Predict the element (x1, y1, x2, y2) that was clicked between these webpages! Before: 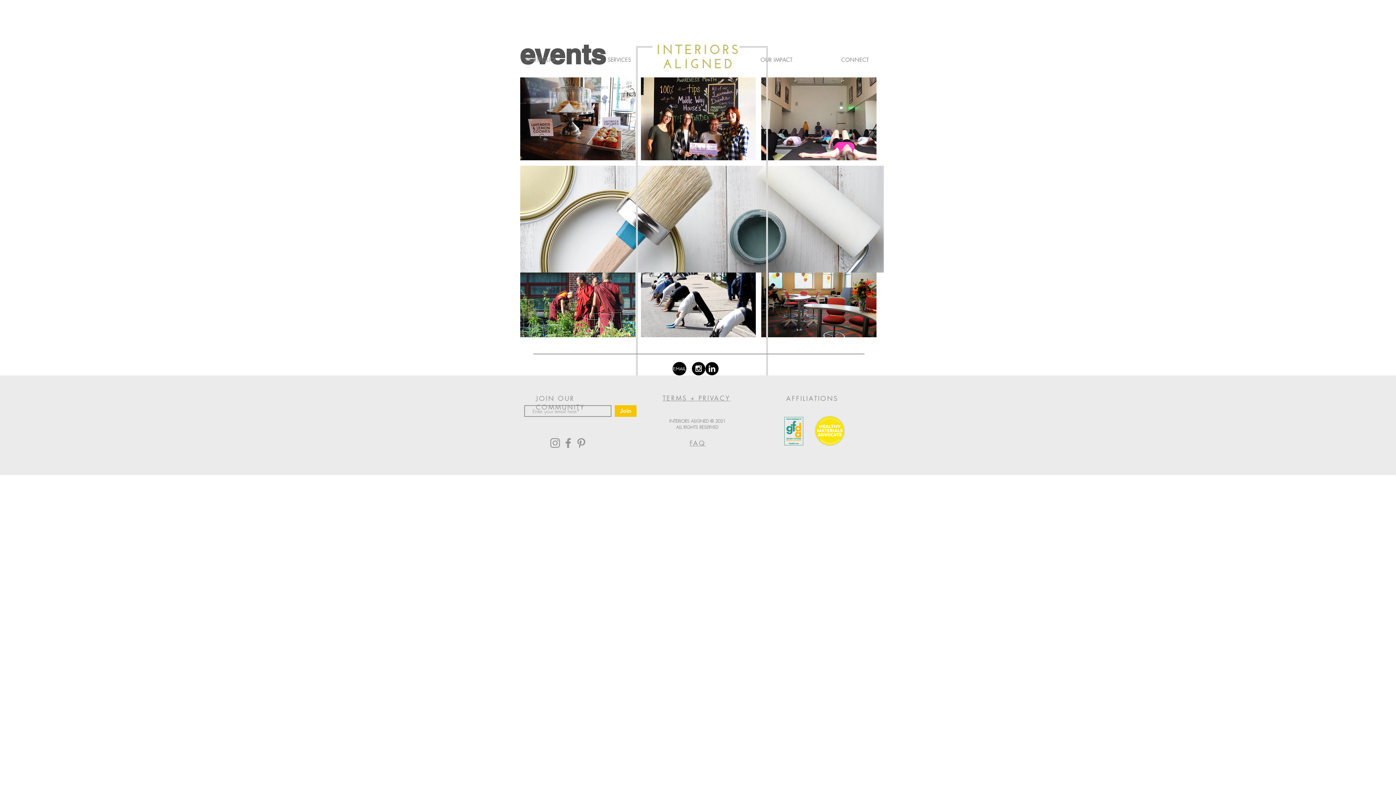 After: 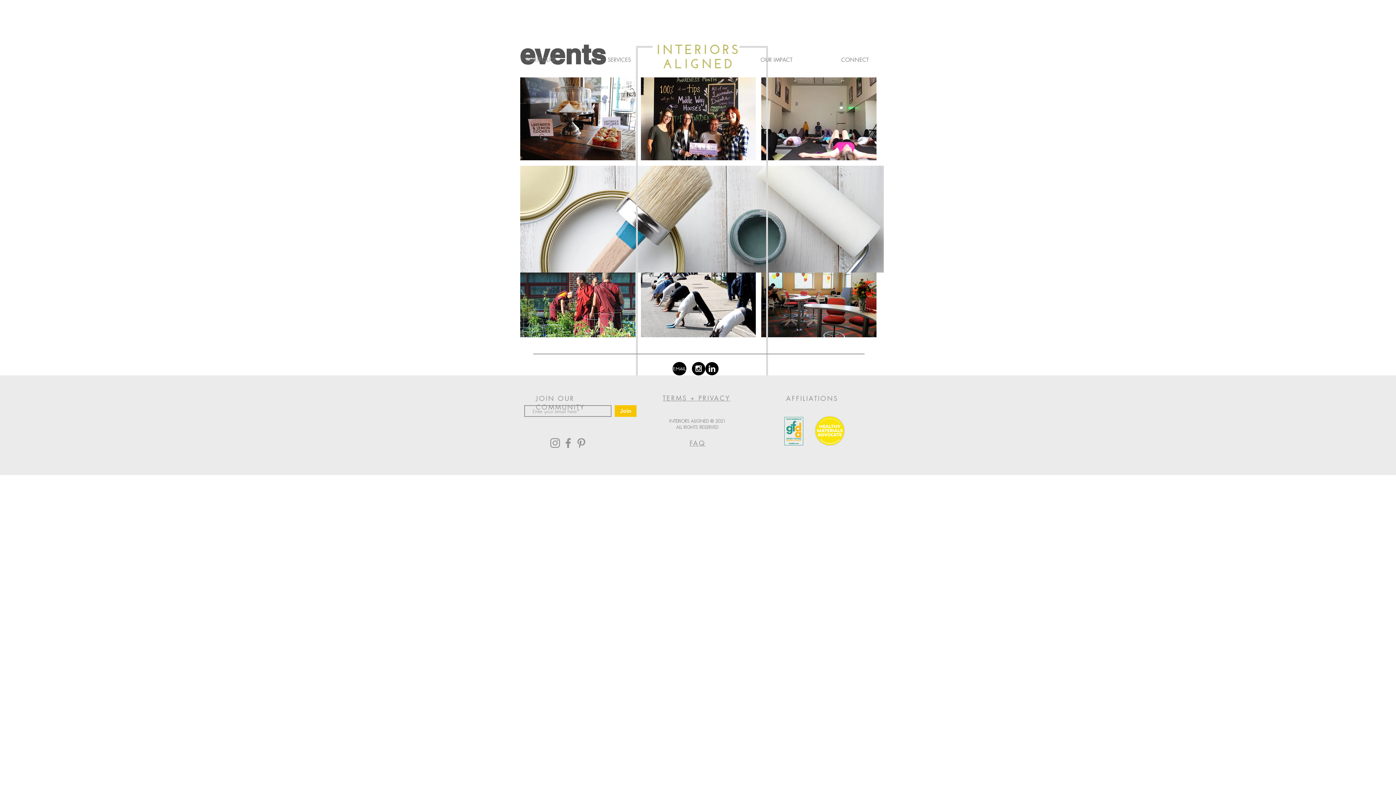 Action: bbox: (692, 362, 705, 375) label: Instagram - Black Circle